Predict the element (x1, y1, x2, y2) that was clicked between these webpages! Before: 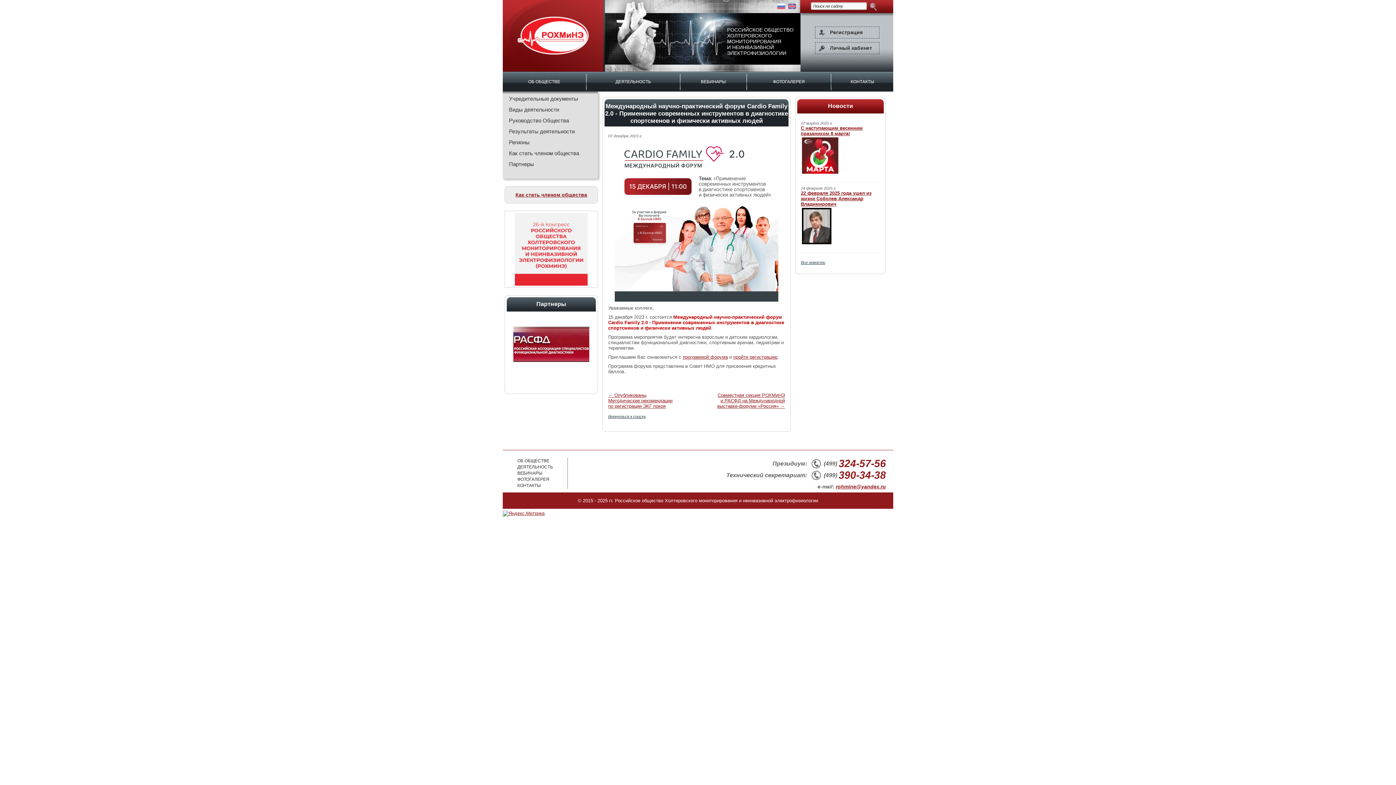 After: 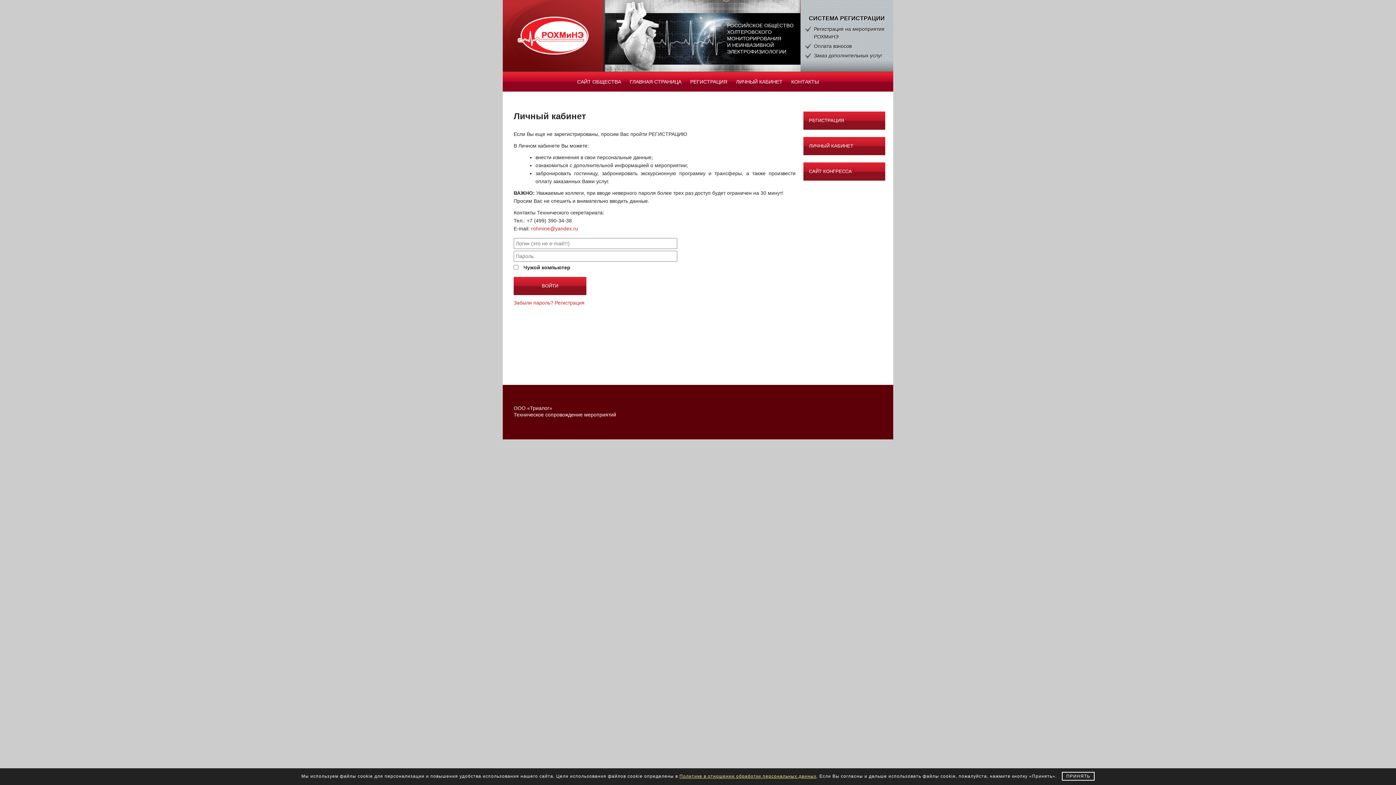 Action: label: Личный кабинет bbox: (815, 42, 879, 54)